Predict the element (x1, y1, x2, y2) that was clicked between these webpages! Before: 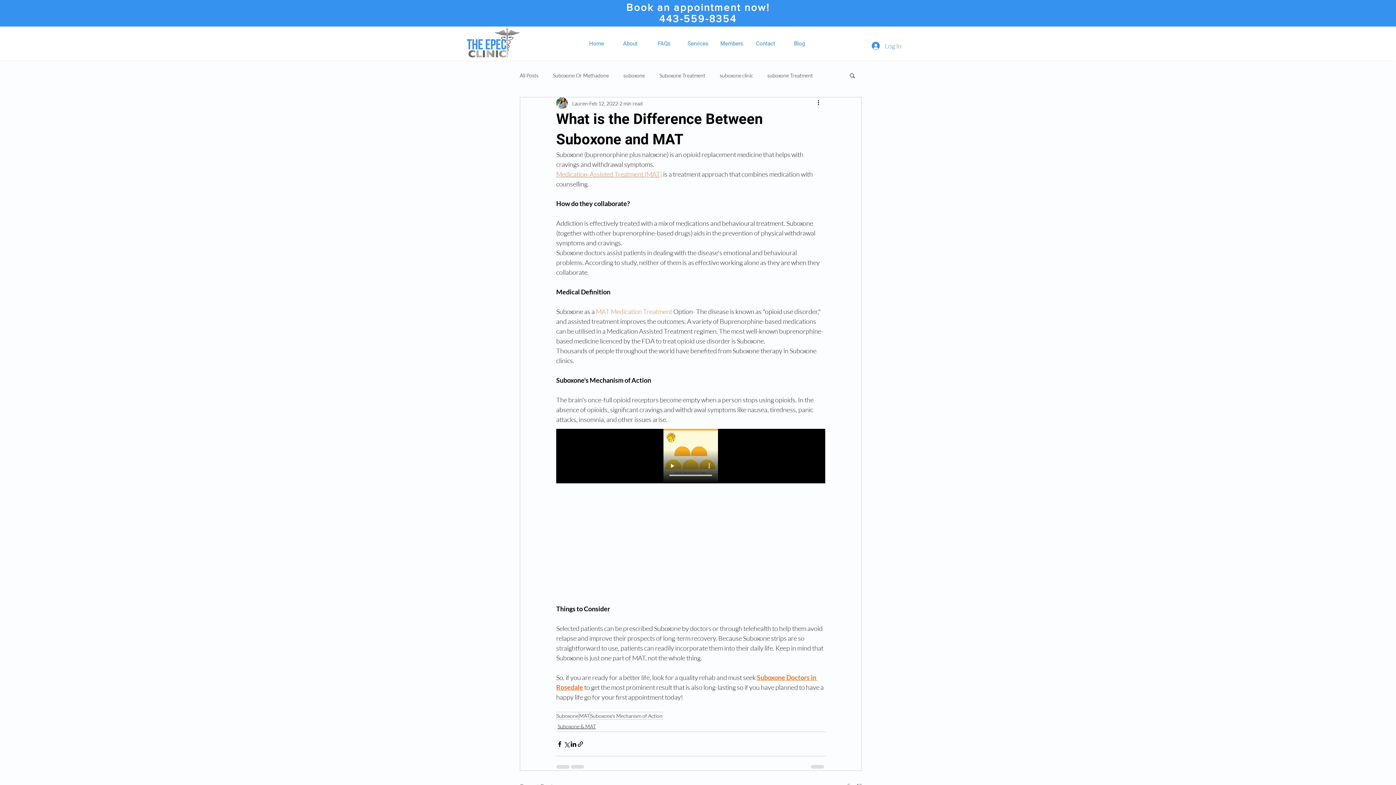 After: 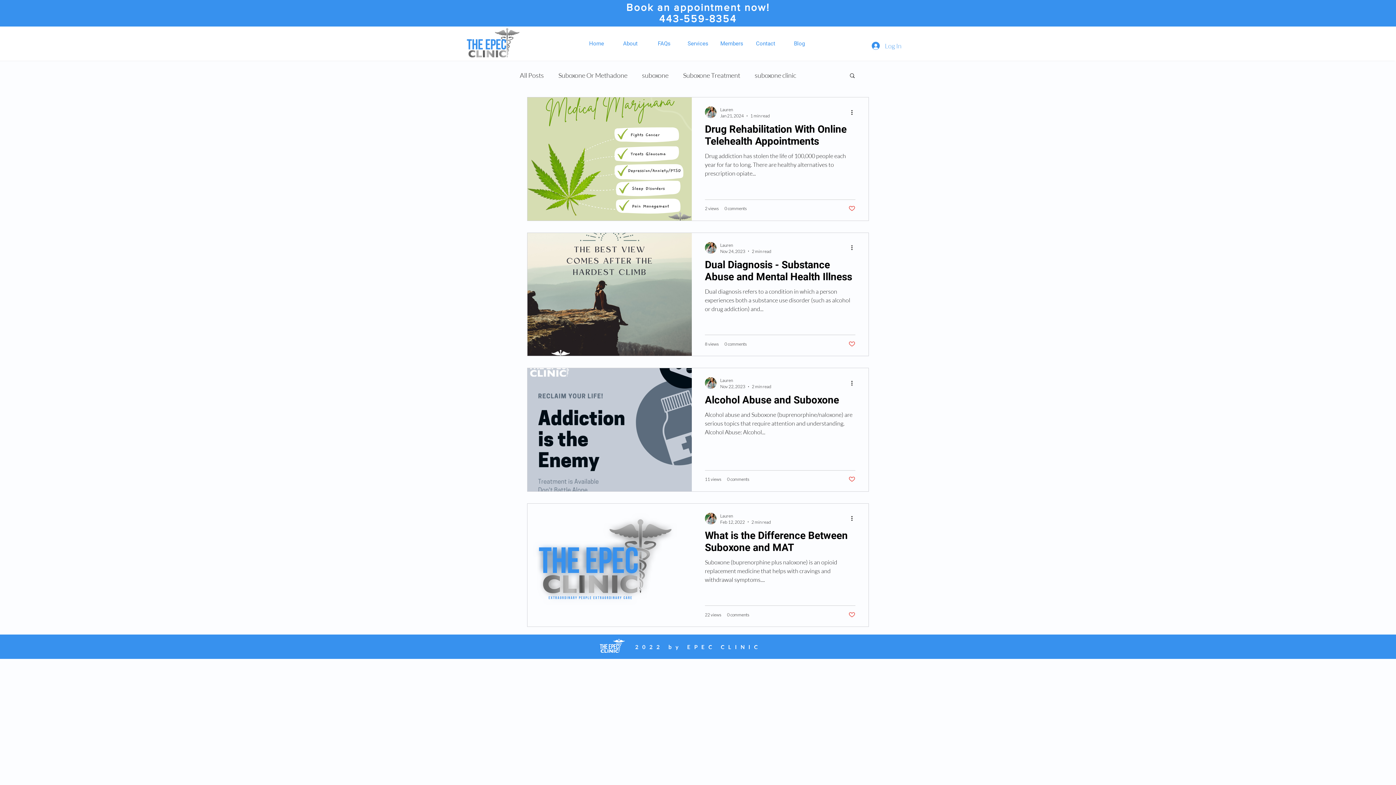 Action: label: Suboxone & MAT bbox: (557, 723, 596, 730)